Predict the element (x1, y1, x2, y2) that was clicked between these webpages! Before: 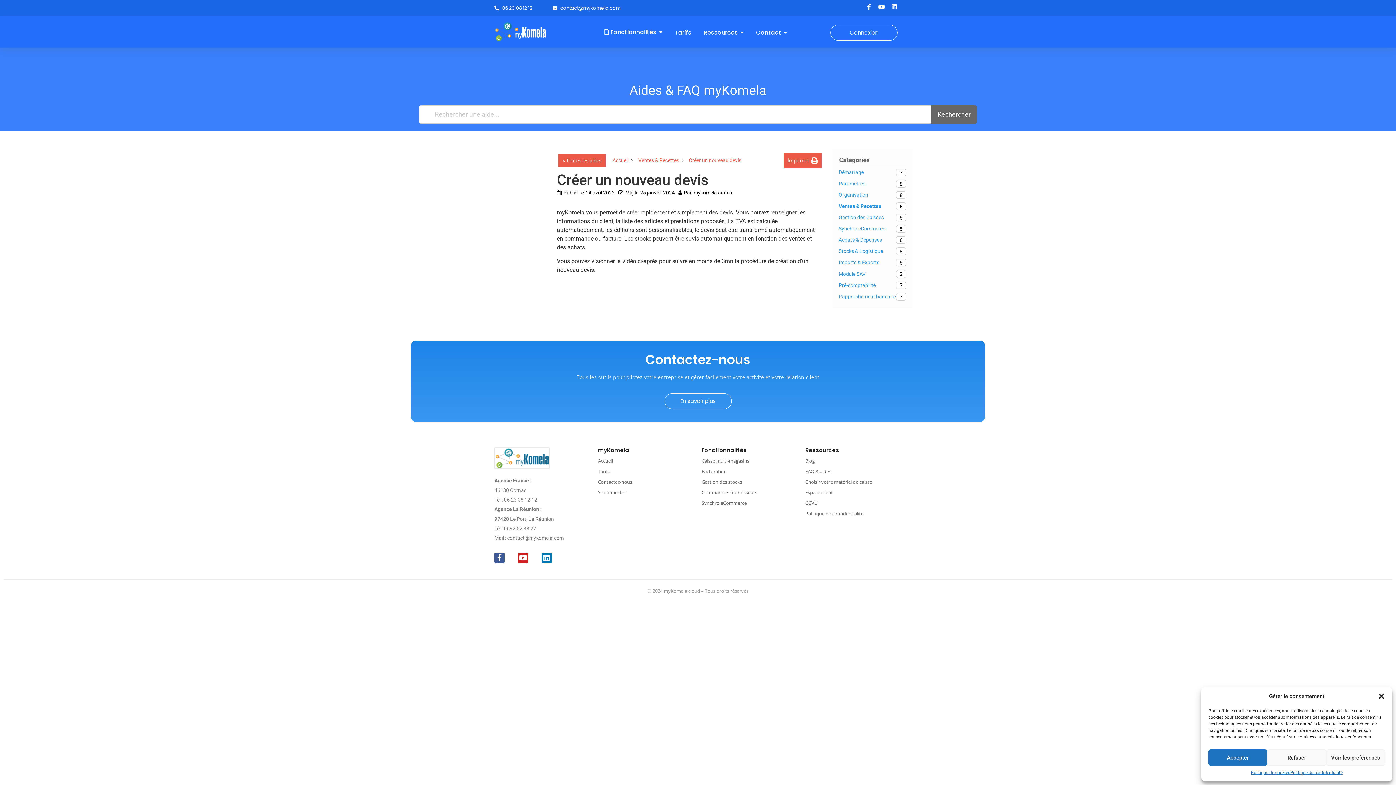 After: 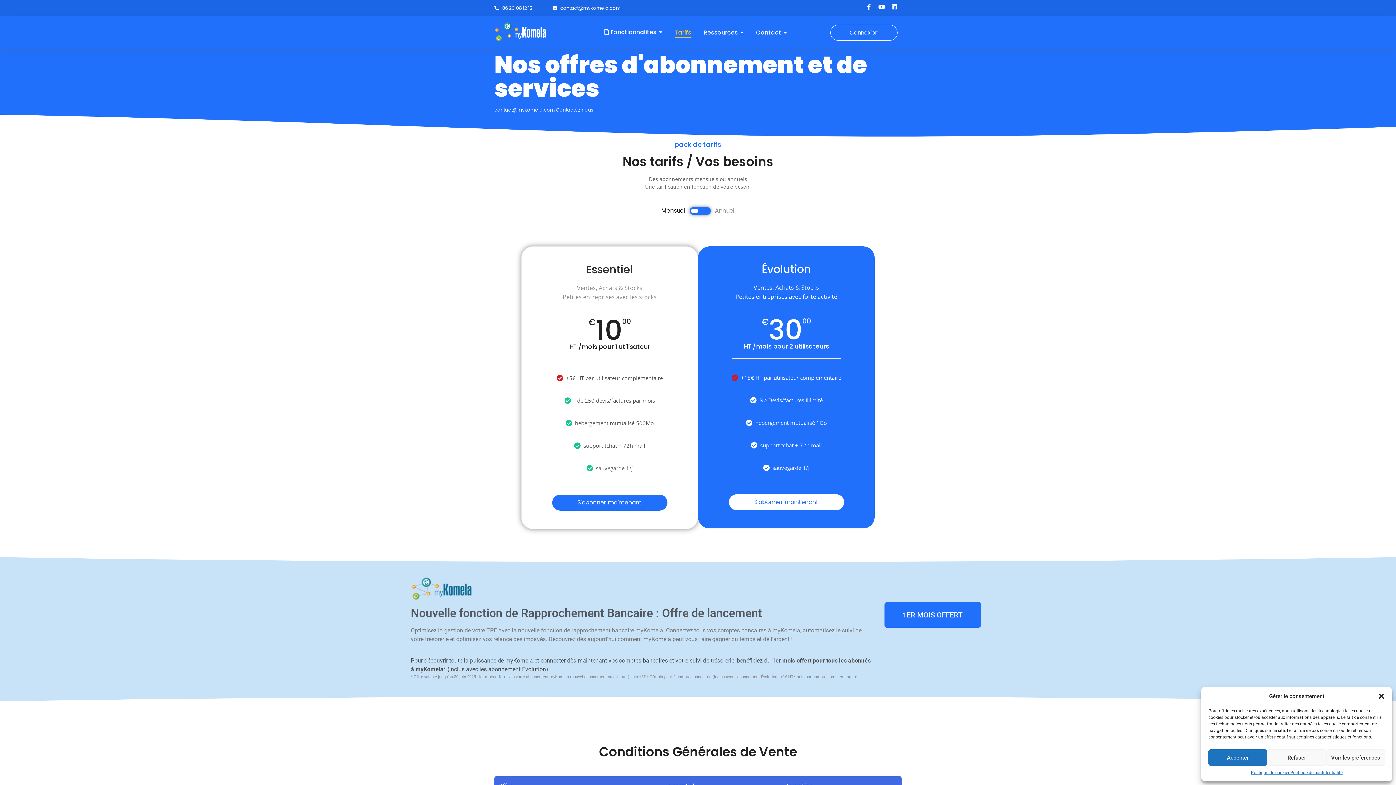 Action: label: Tarifs bbox: (598, 468, 609, 474)